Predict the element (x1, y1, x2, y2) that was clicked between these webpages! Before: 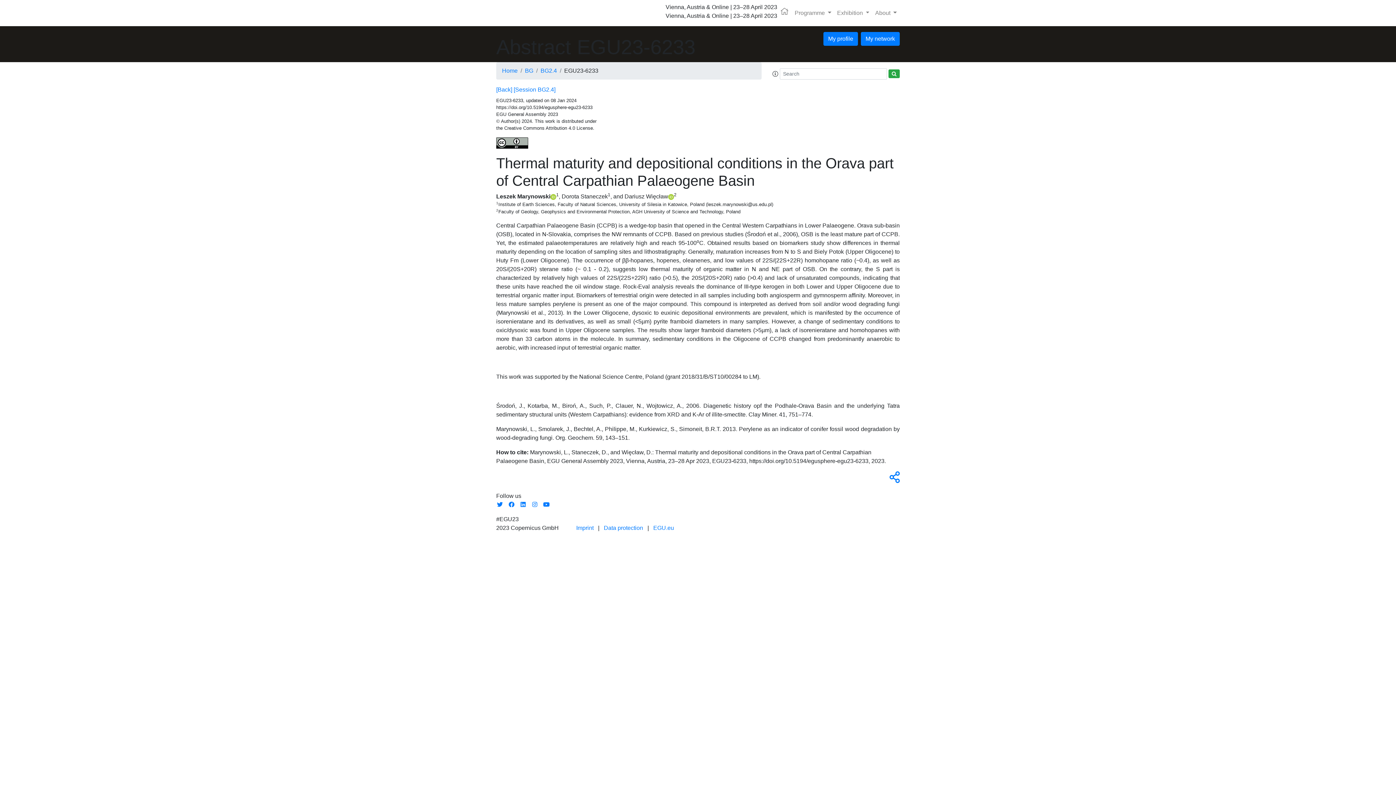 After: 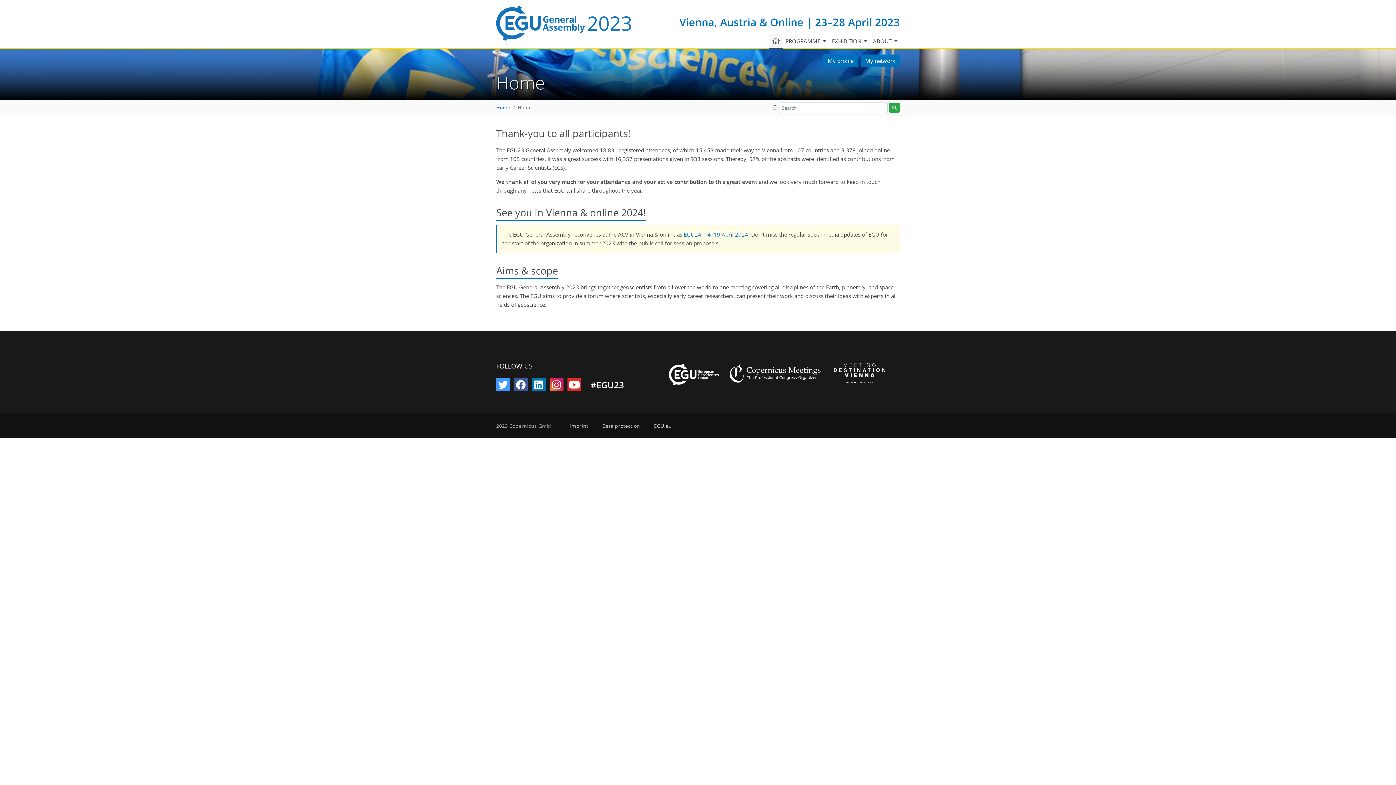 Action: bbox: (777, 5, 791, 17)